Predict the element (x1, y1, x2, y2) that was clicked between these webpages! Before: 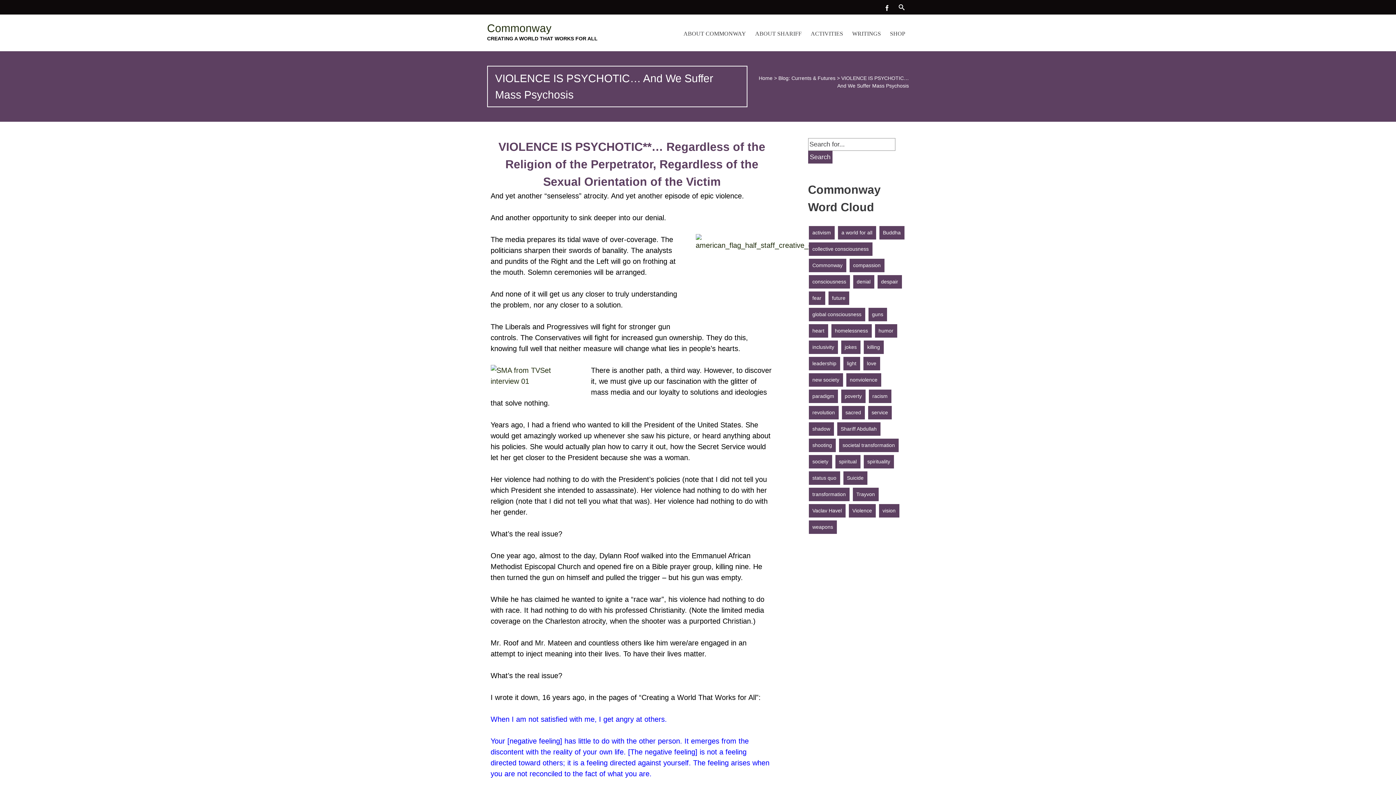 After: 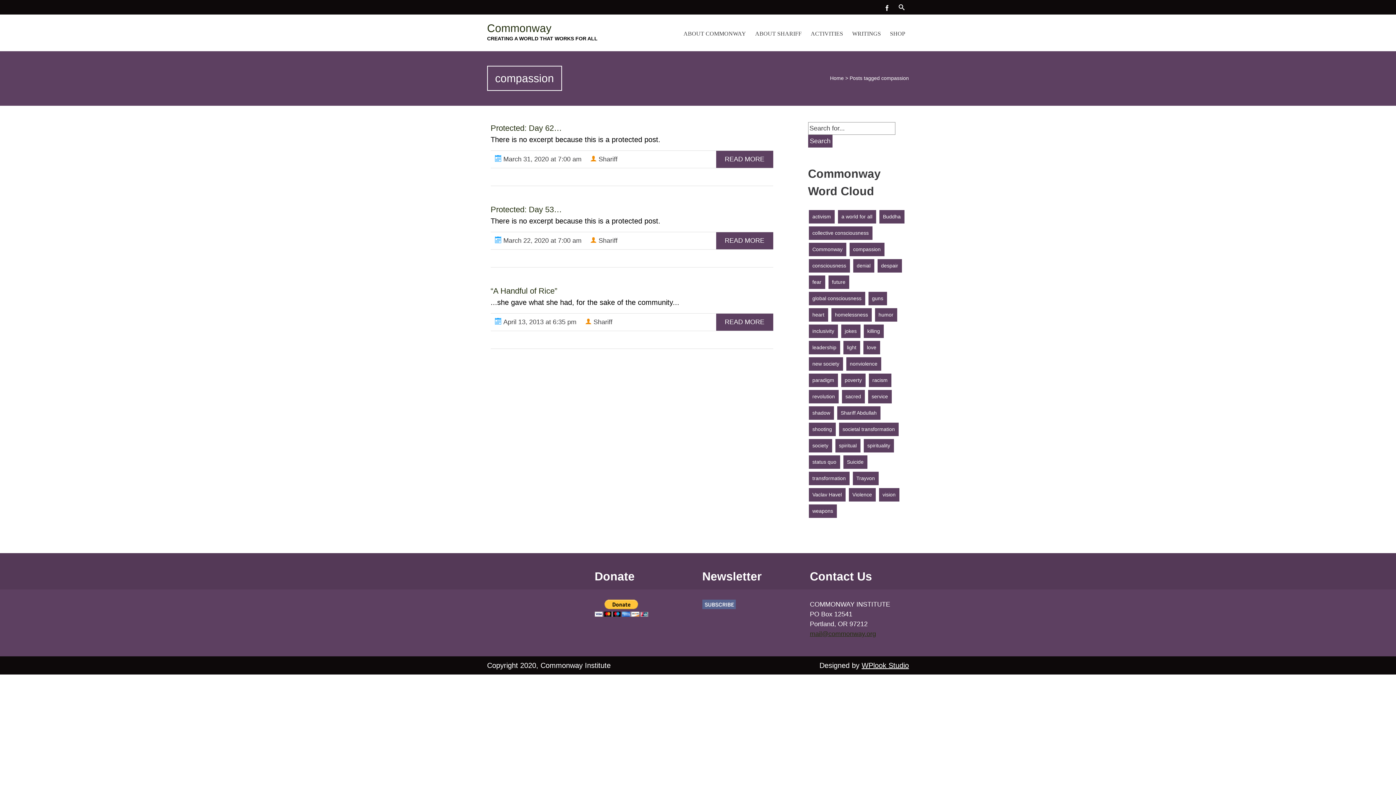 Action: label: compassion bbox: (849, 258, 884, 272)